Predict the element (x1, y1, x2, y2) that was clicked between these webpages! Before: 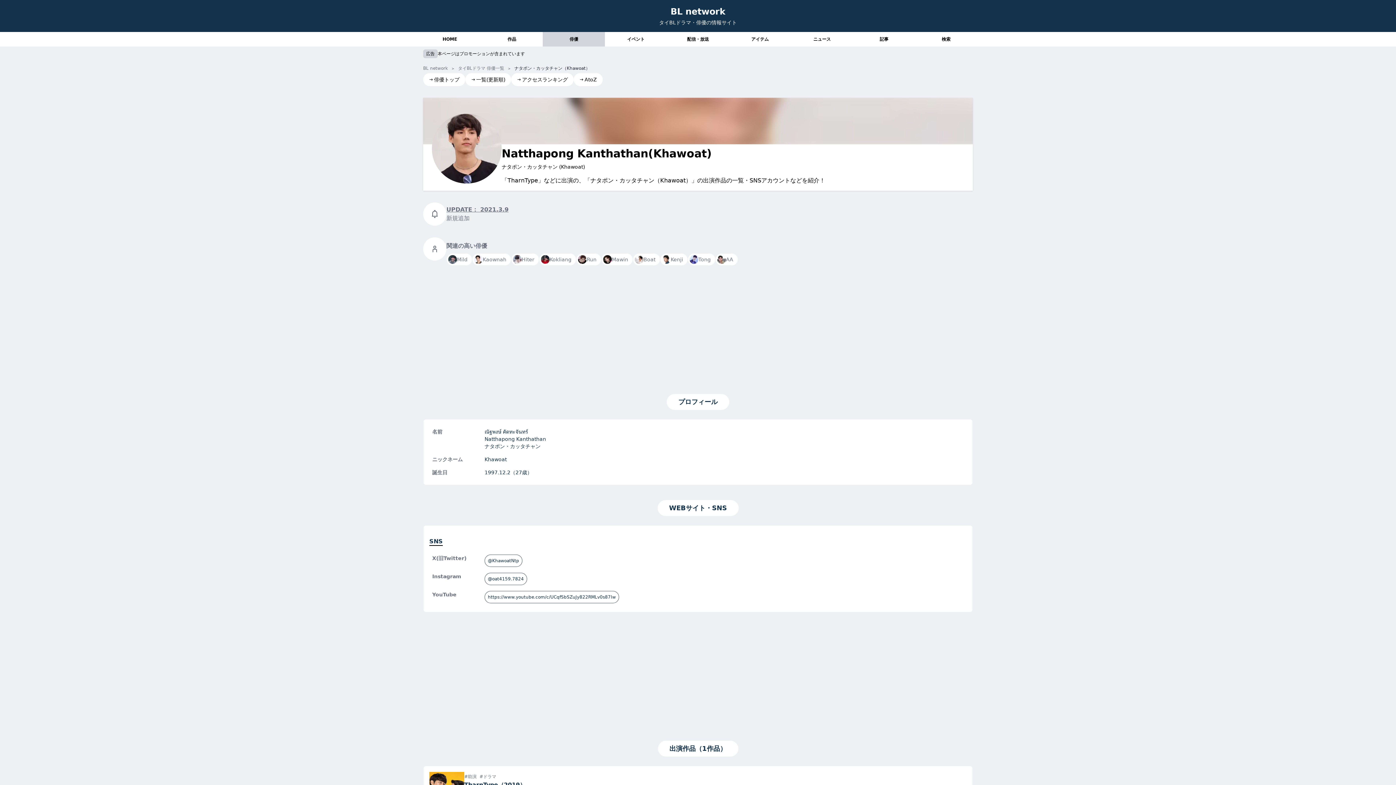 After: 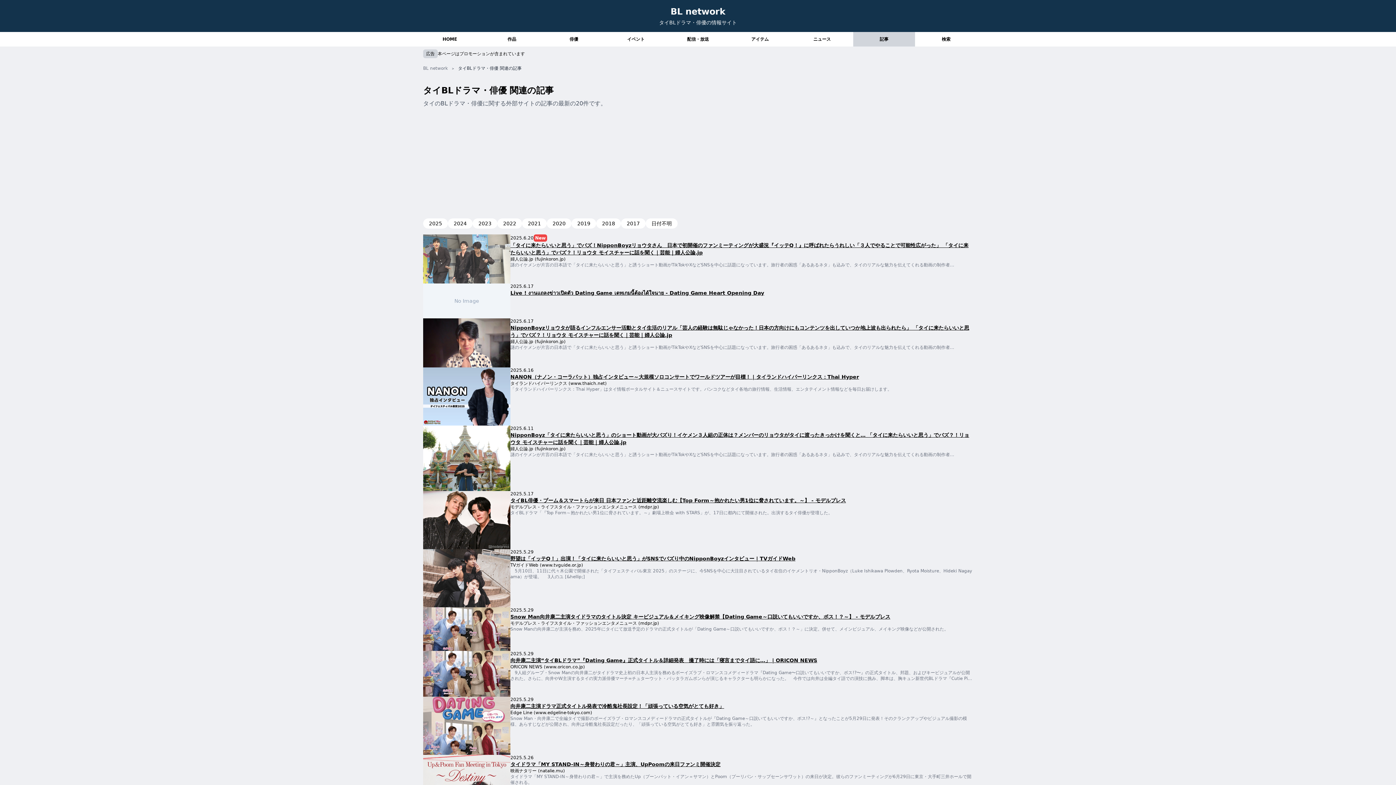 Action: bbox: (853, 32, 915, 46) label: 記事